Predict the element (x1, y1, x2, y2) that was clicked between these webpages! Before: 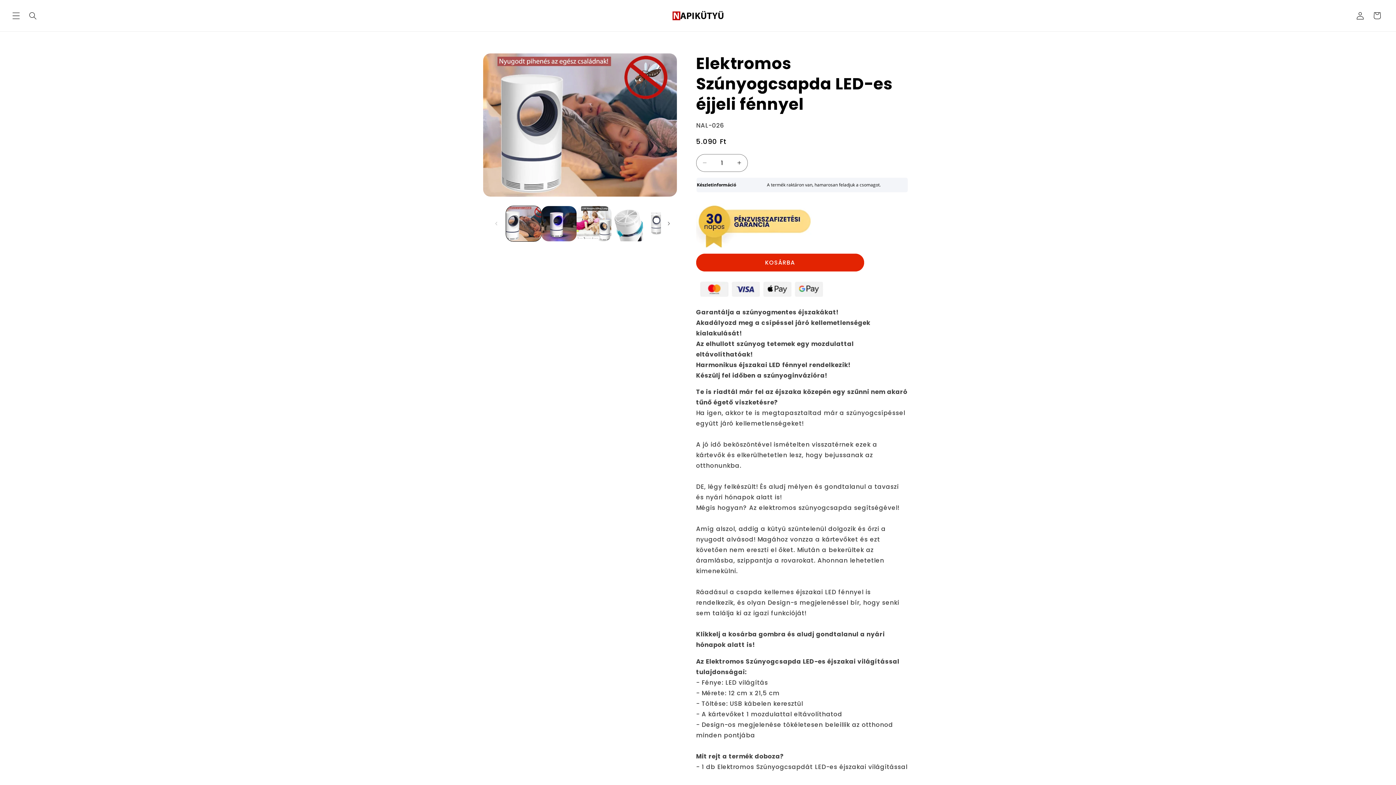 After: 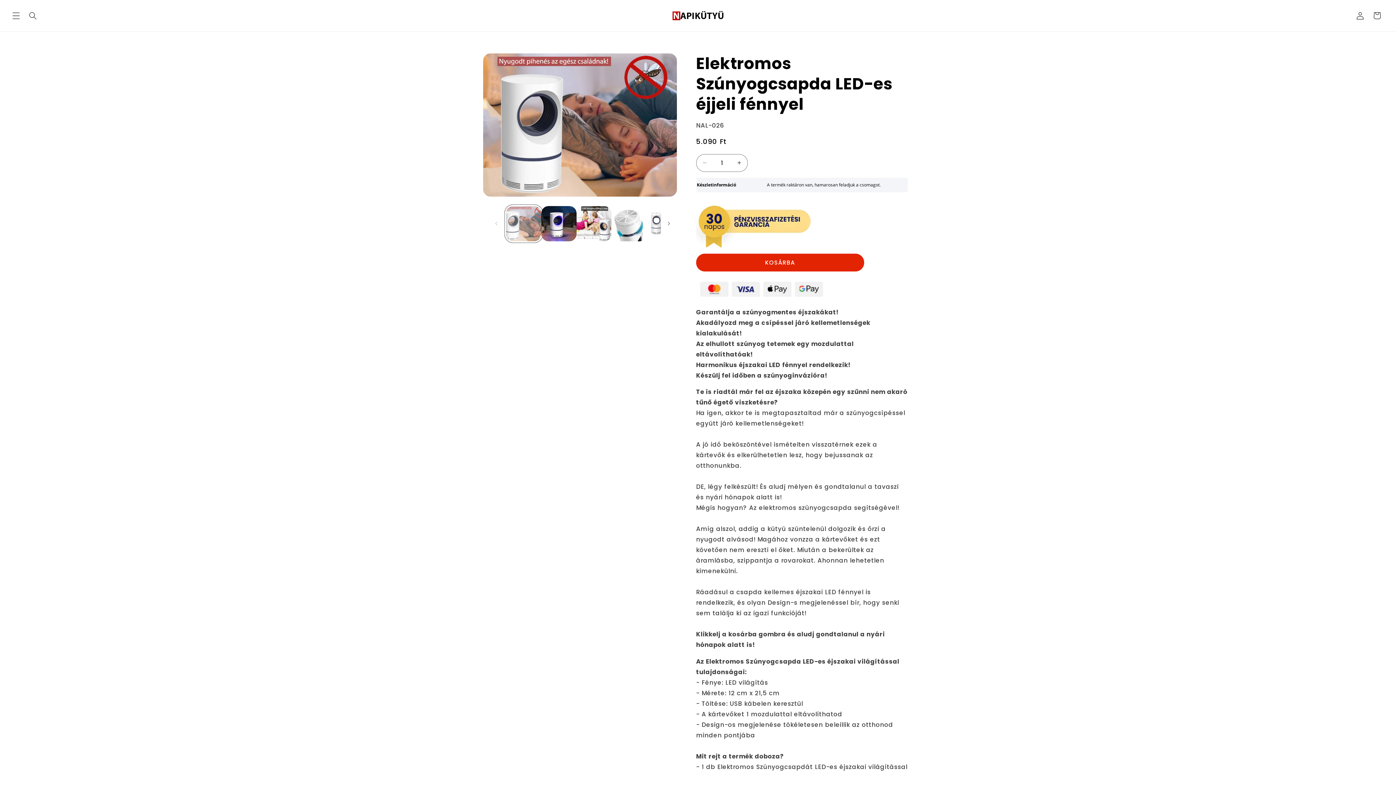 Action: bbox: (506, 206, 541, 241) label: 1. kép betöltése galérianézetben